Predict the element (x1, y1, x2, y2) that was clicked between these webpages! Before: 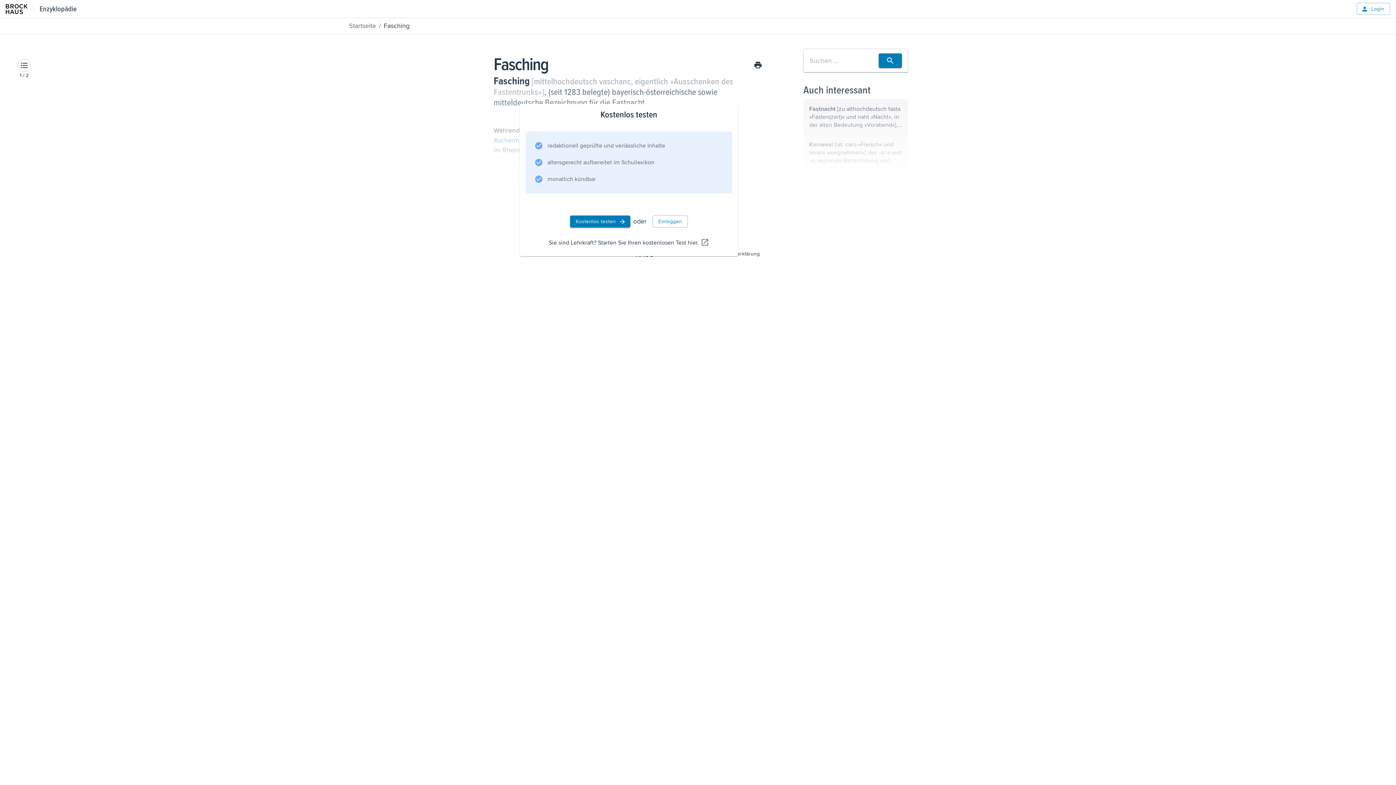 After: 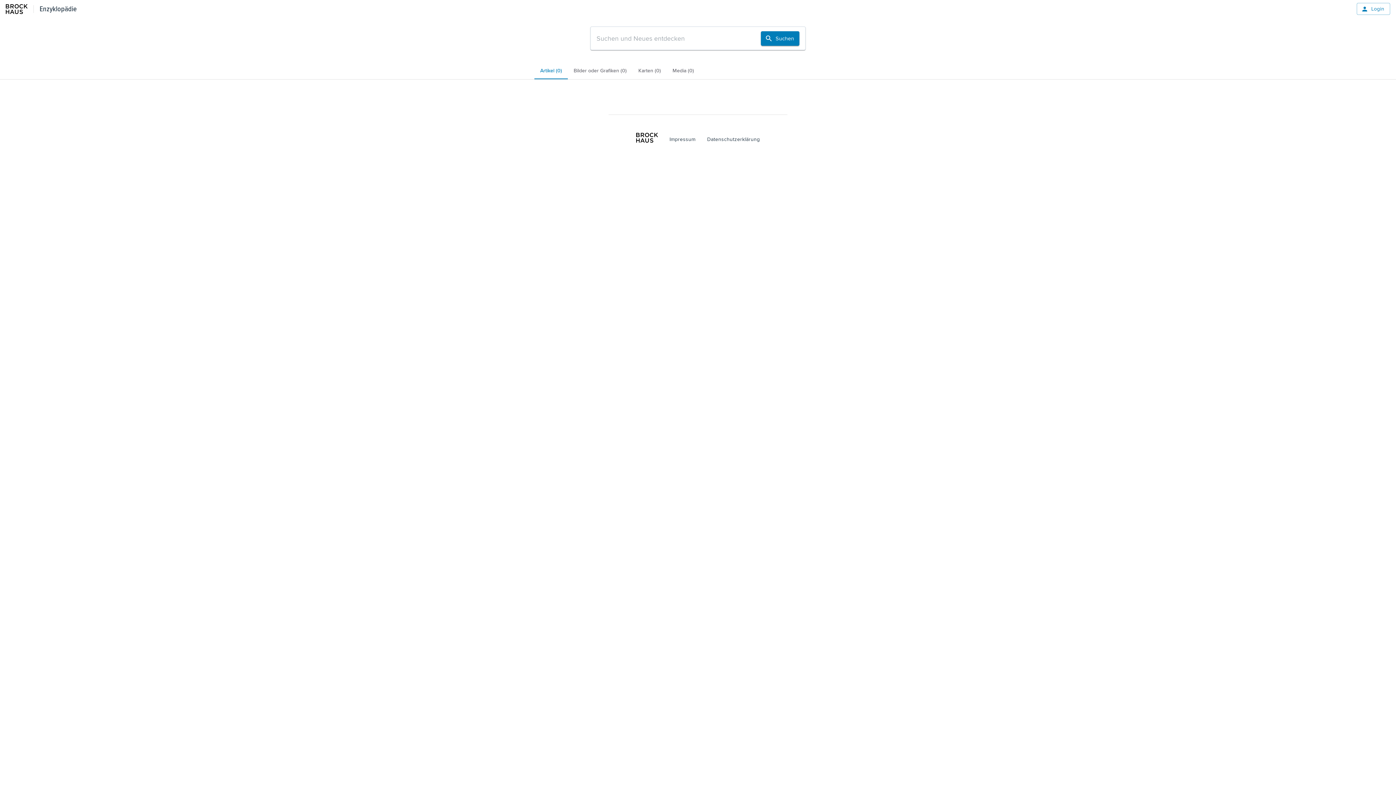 Action: bbox: (878, 53, 902, 68)